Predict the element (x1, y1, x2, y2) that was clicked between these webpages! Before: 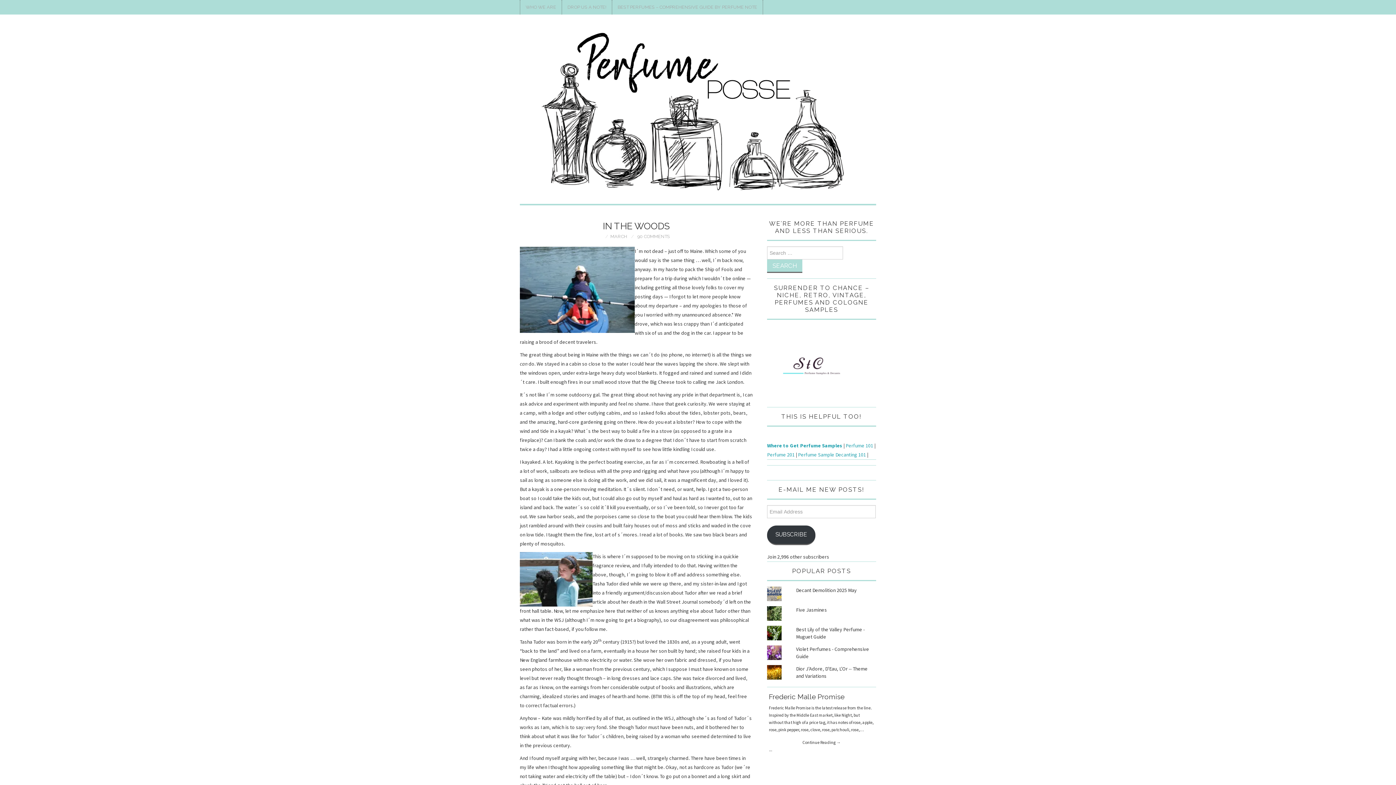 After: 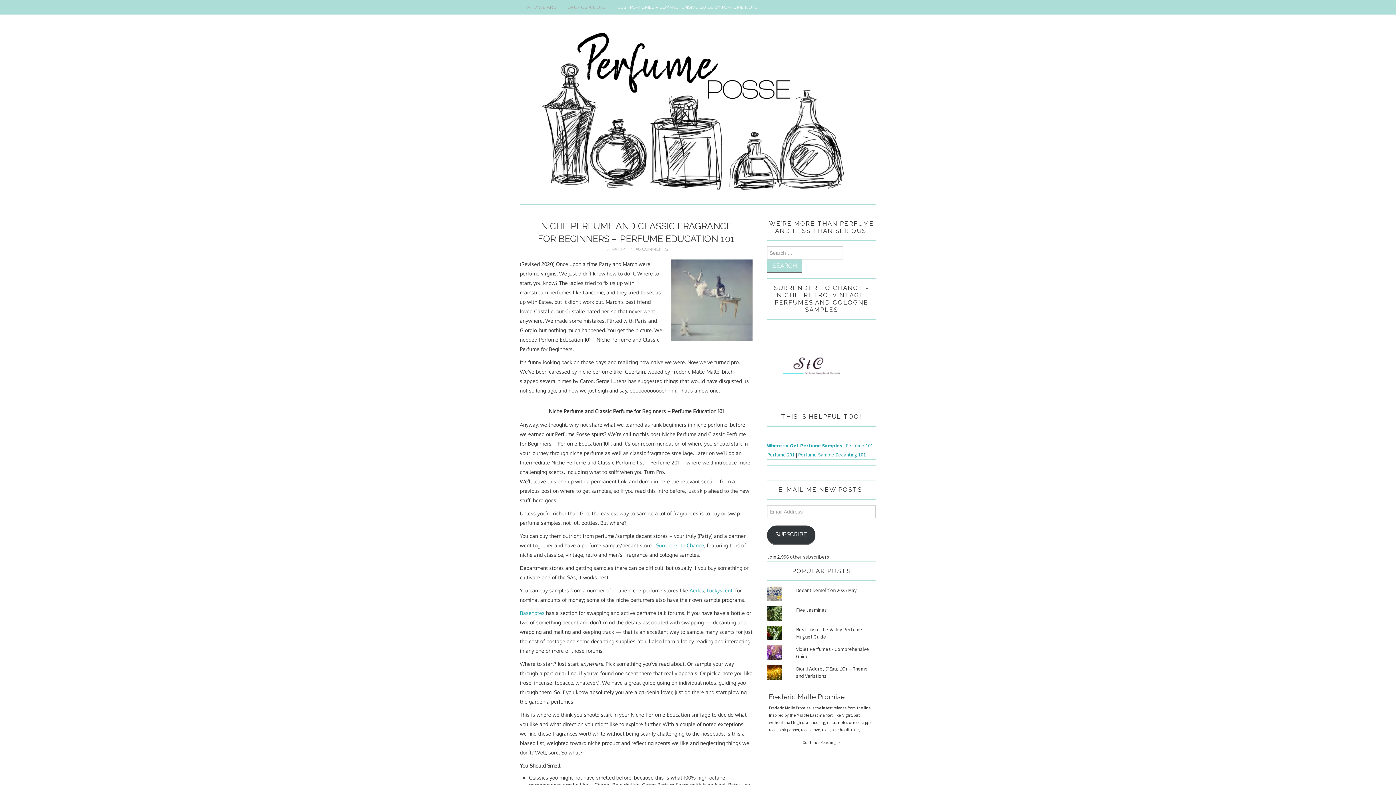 Action: label: Perfume 101 bbox: (845, 442, 873, 448)